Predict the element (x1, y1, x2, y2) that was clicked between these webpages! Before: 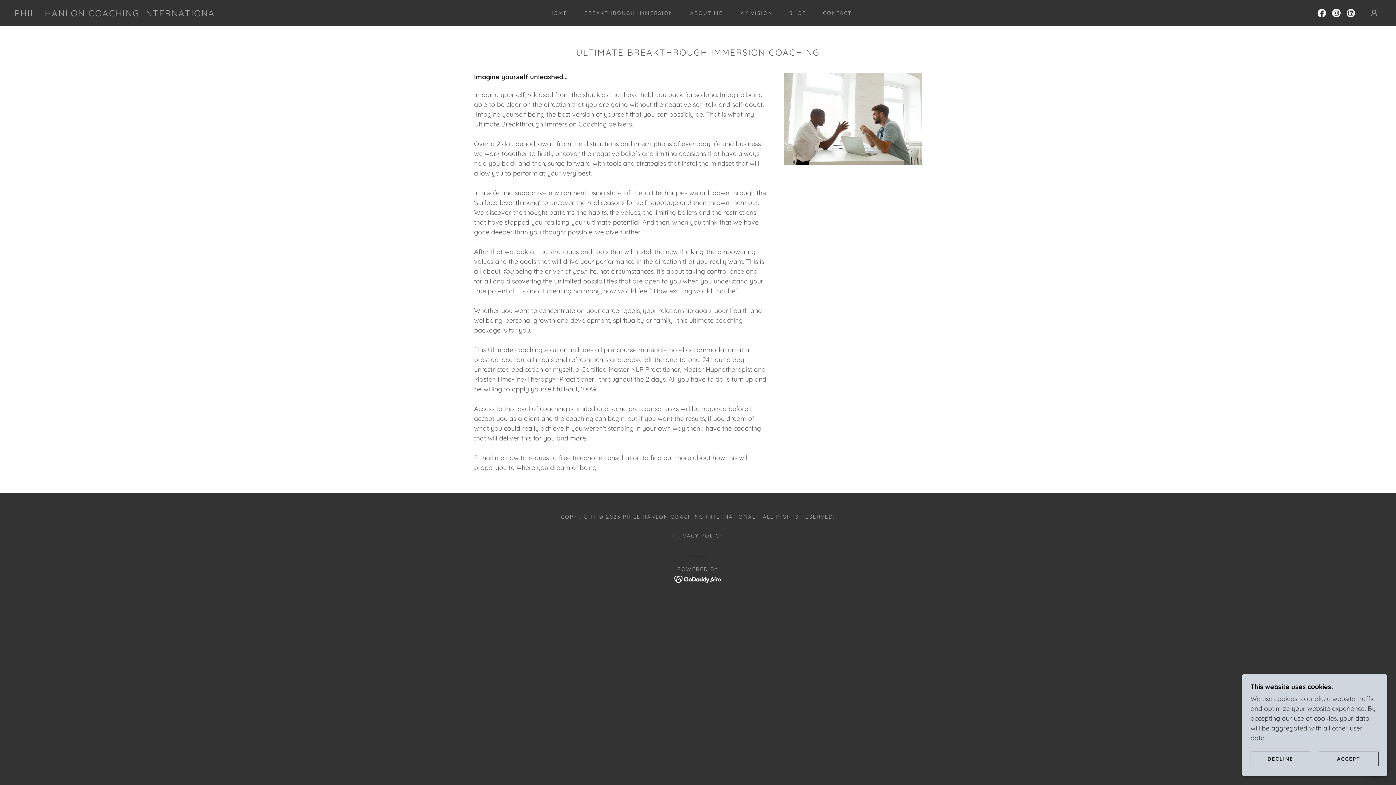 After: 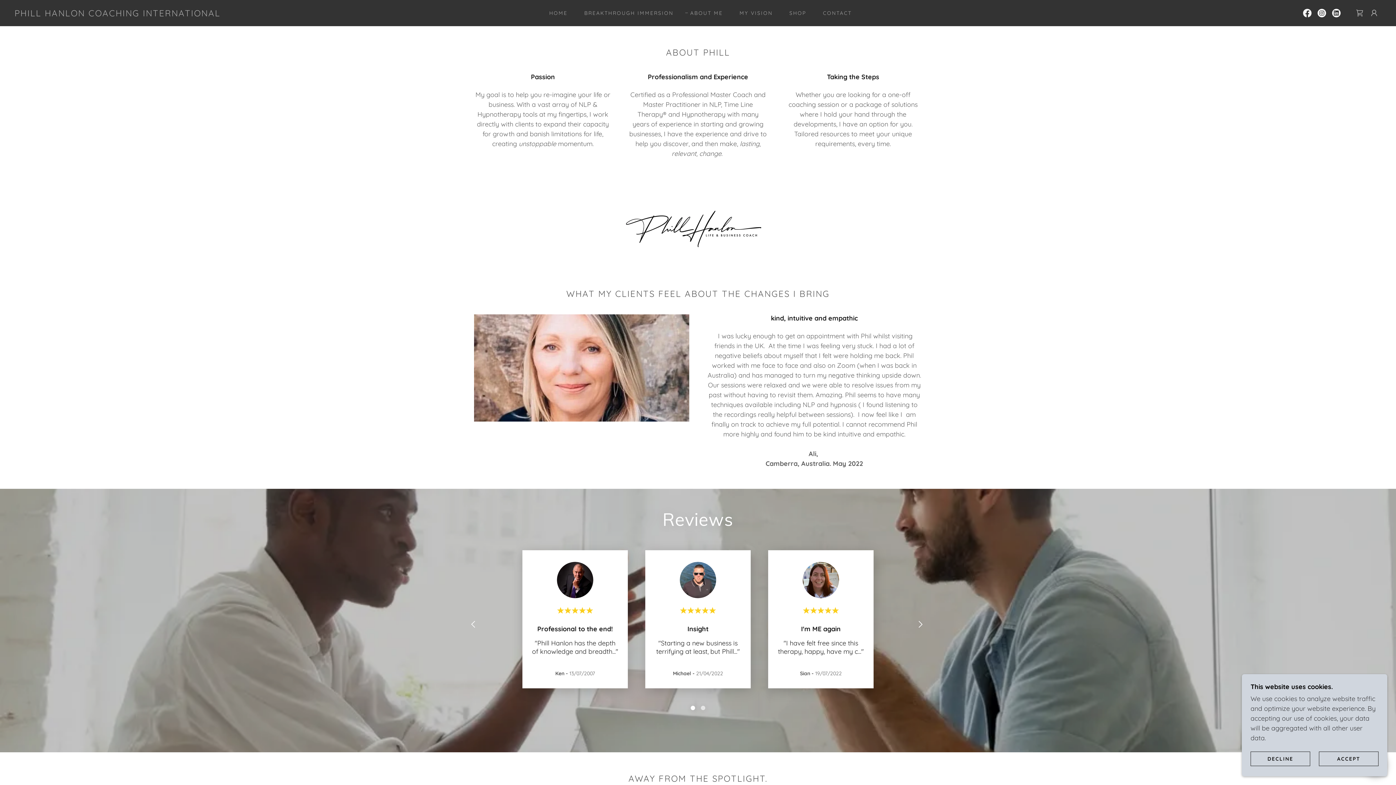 Action: label: ABOUT ME bbox: (683, 6, 725, 19)